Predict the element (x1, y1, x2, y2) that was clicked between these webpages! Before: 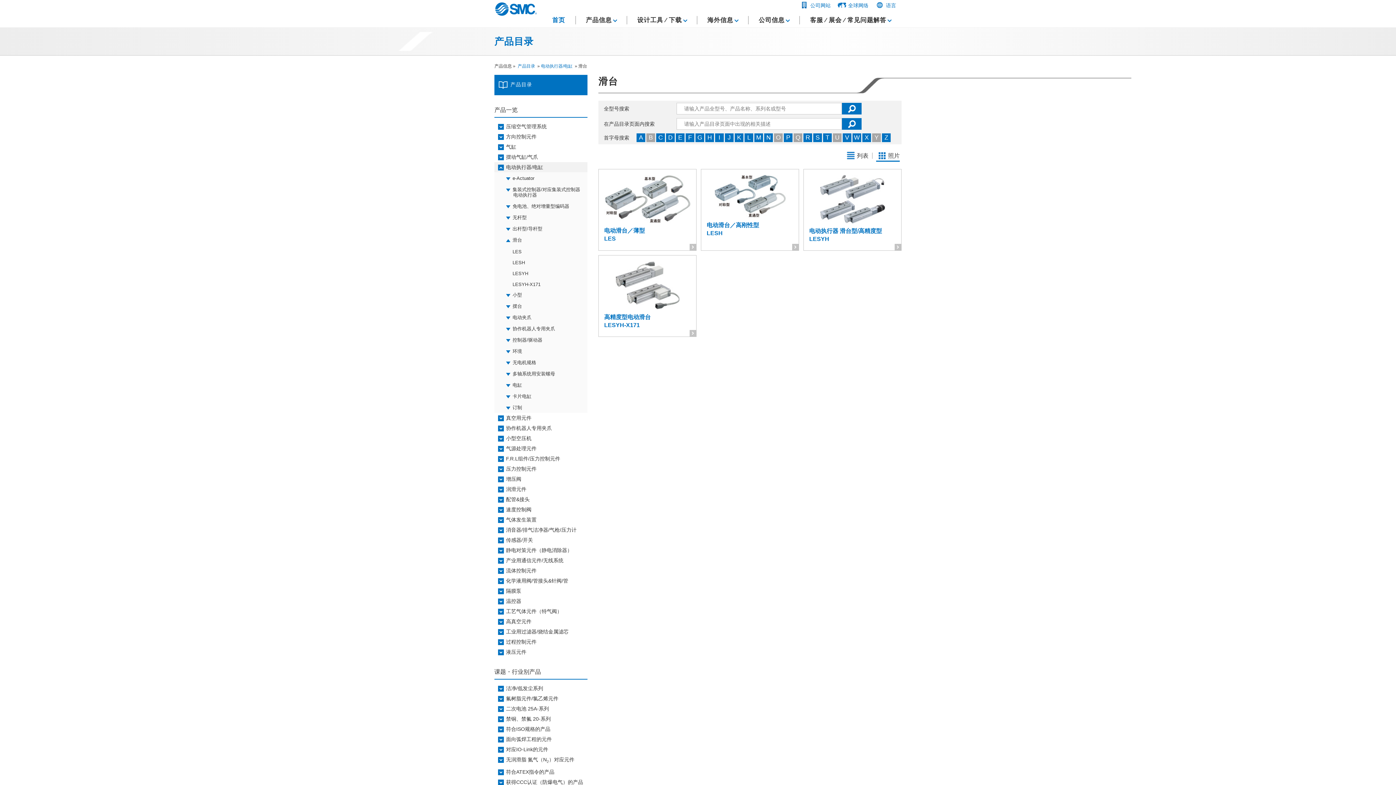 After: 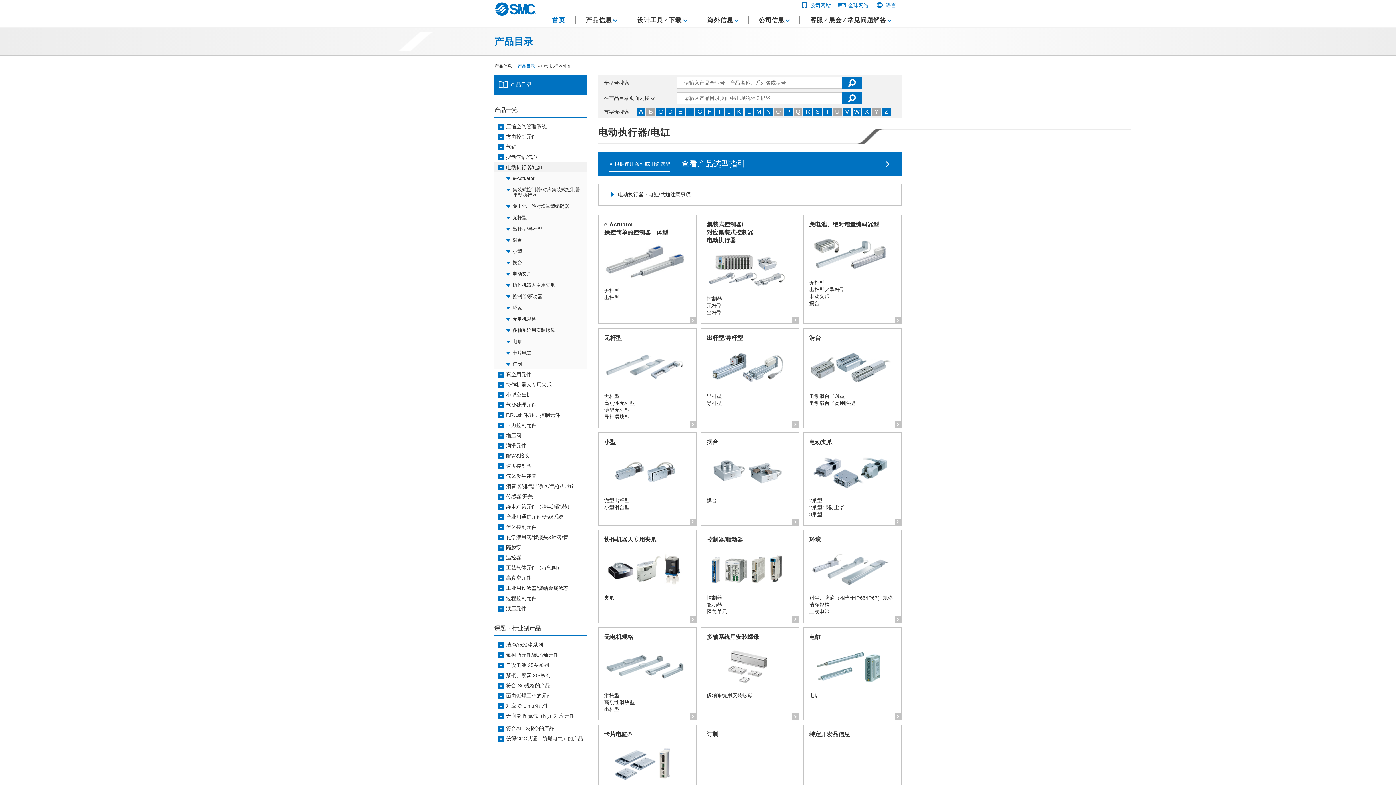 Action: label: 电动执行器/电缸 bbox: (541, 63, 572, 68)